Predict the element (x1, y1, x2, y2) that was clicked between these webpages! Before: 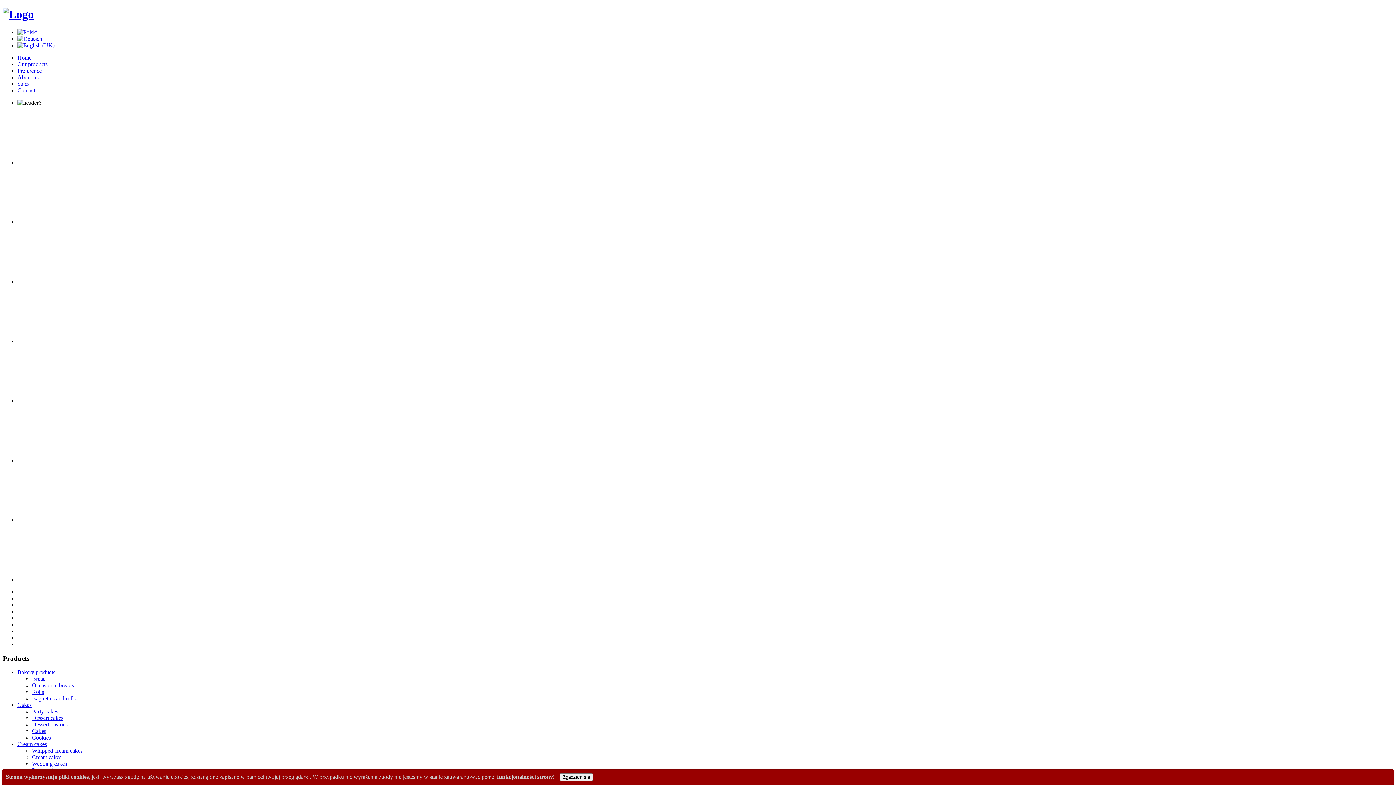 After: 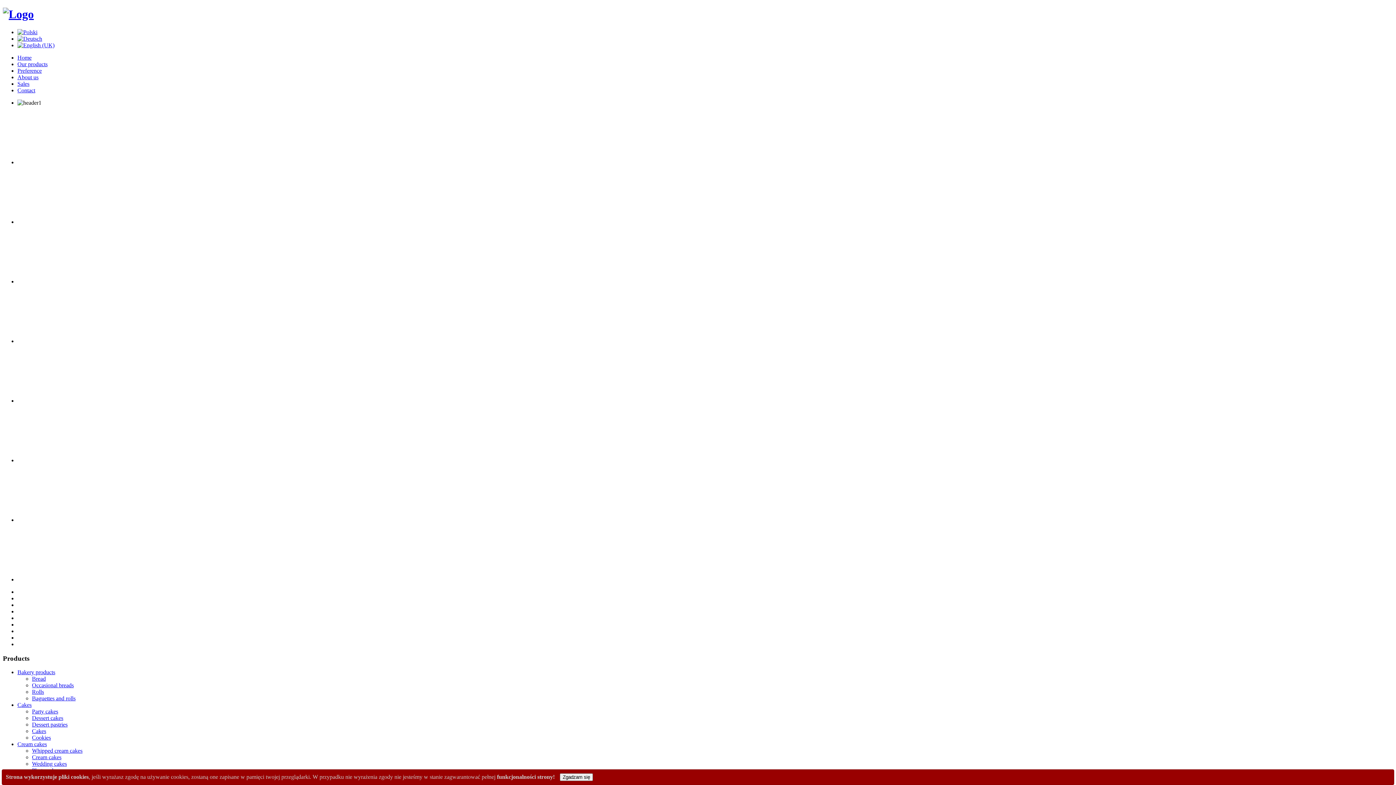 Action: bbox: (32, 748, 82, 754) label: Whipped cream cakes